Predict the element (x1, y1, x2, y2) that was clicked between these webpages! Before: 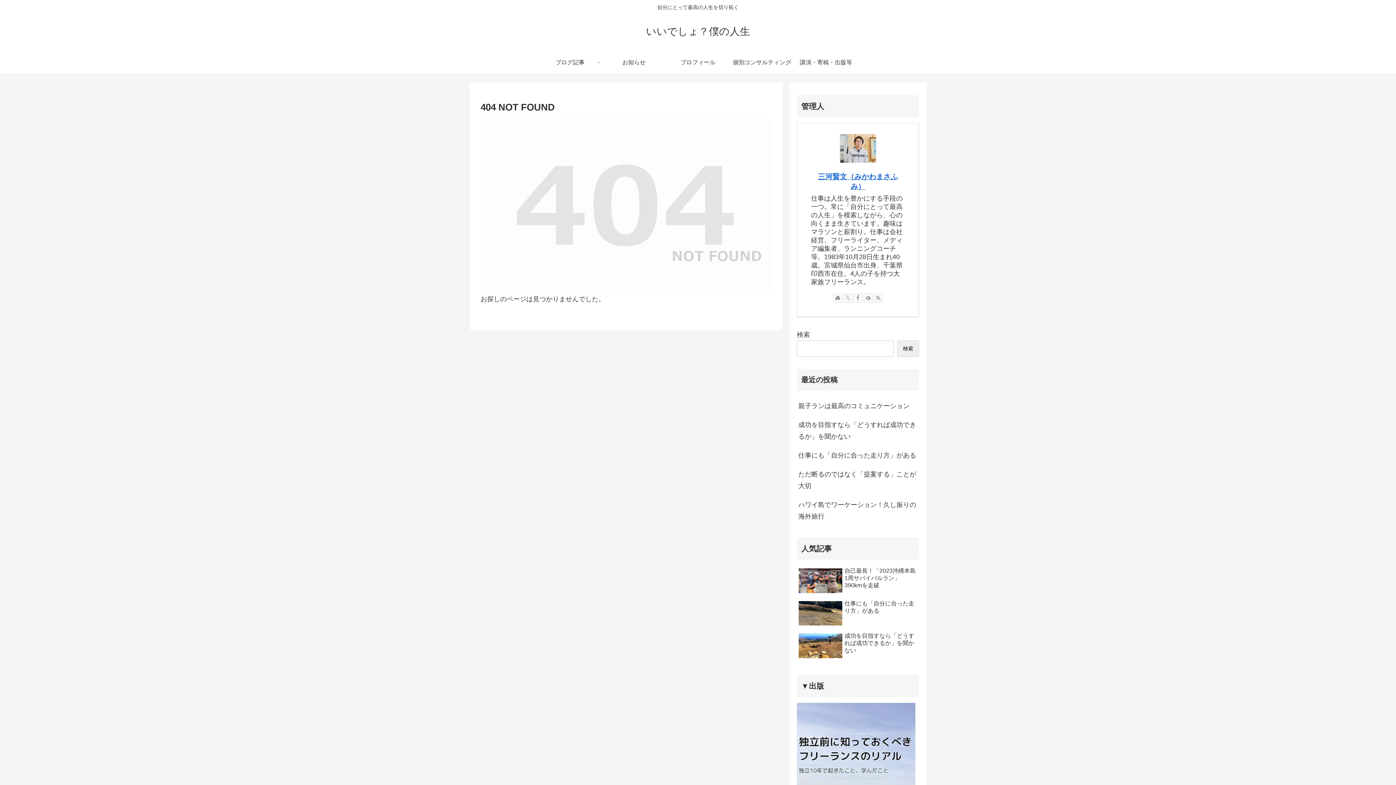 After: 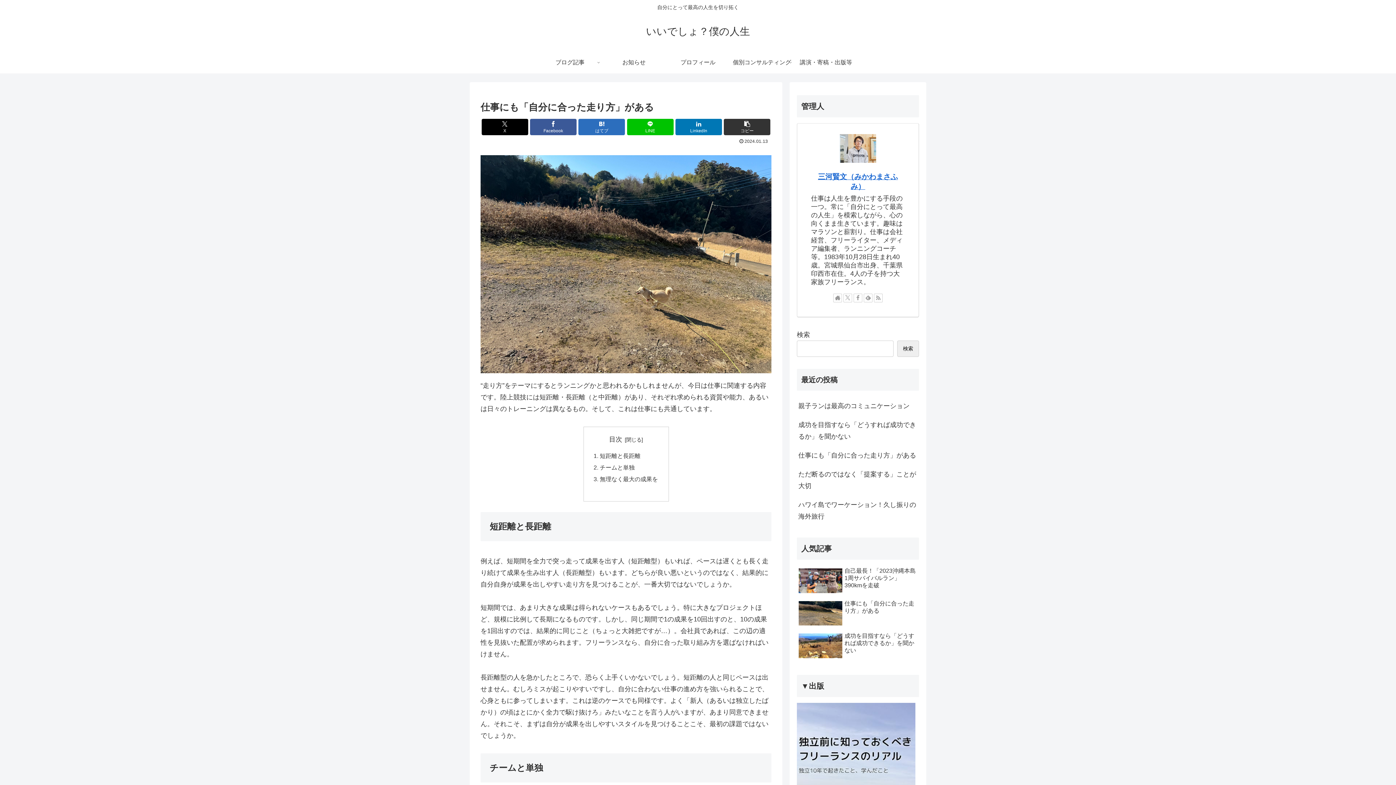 Action: label: 仕事にも「自分に合った走り方」がある bbox: (797, 446, 919, 464)